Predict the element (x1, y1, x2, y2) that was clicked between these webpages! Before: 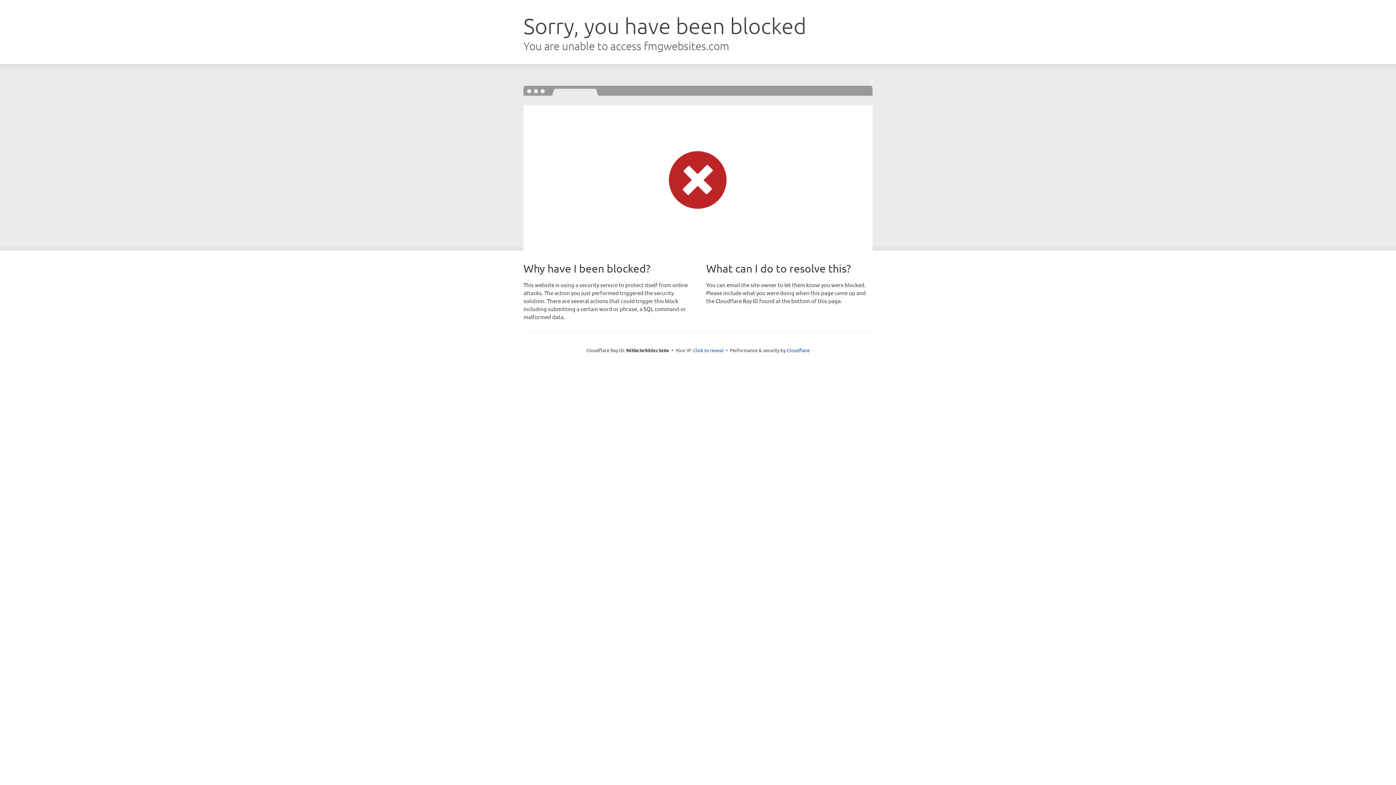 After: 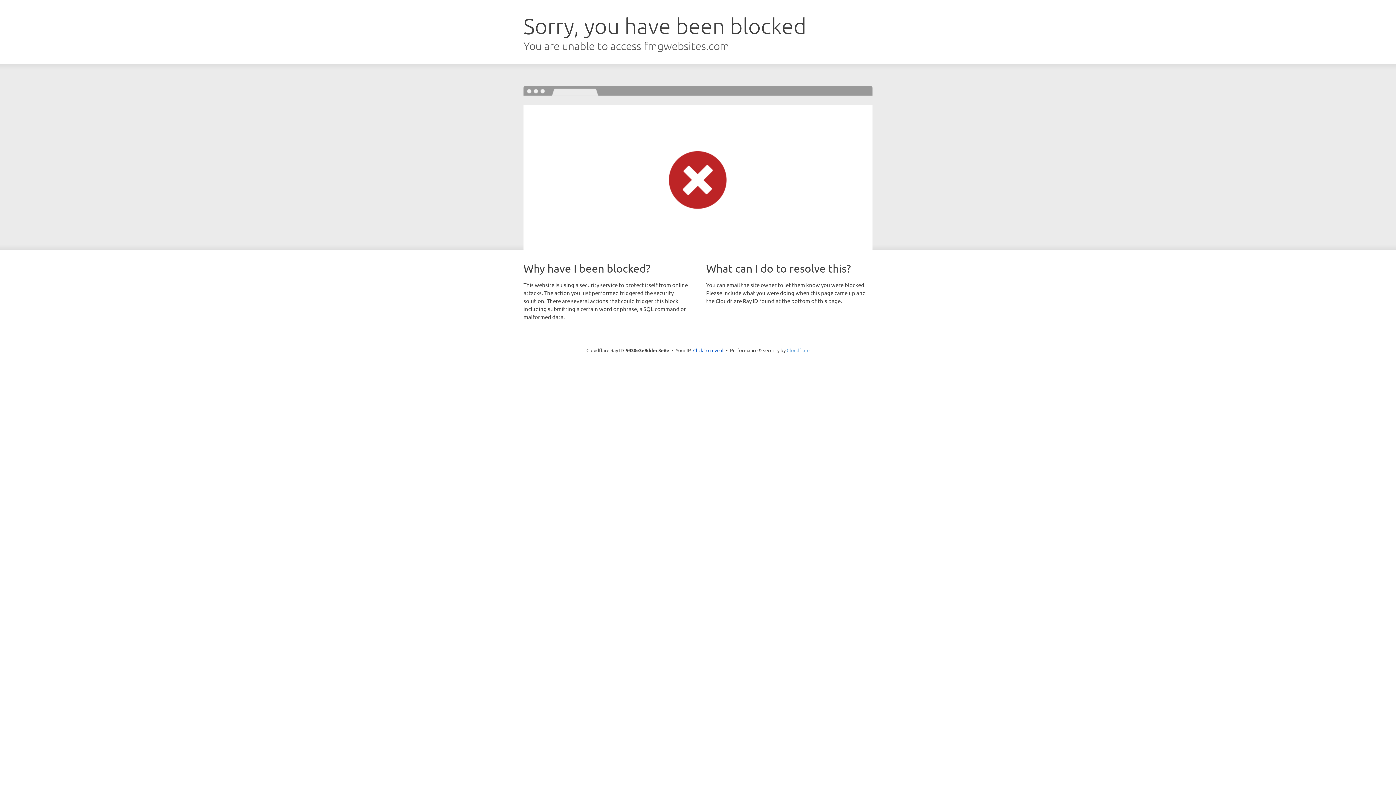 Action: bbox: (786, 347, 809, 353) label: Cloudflare